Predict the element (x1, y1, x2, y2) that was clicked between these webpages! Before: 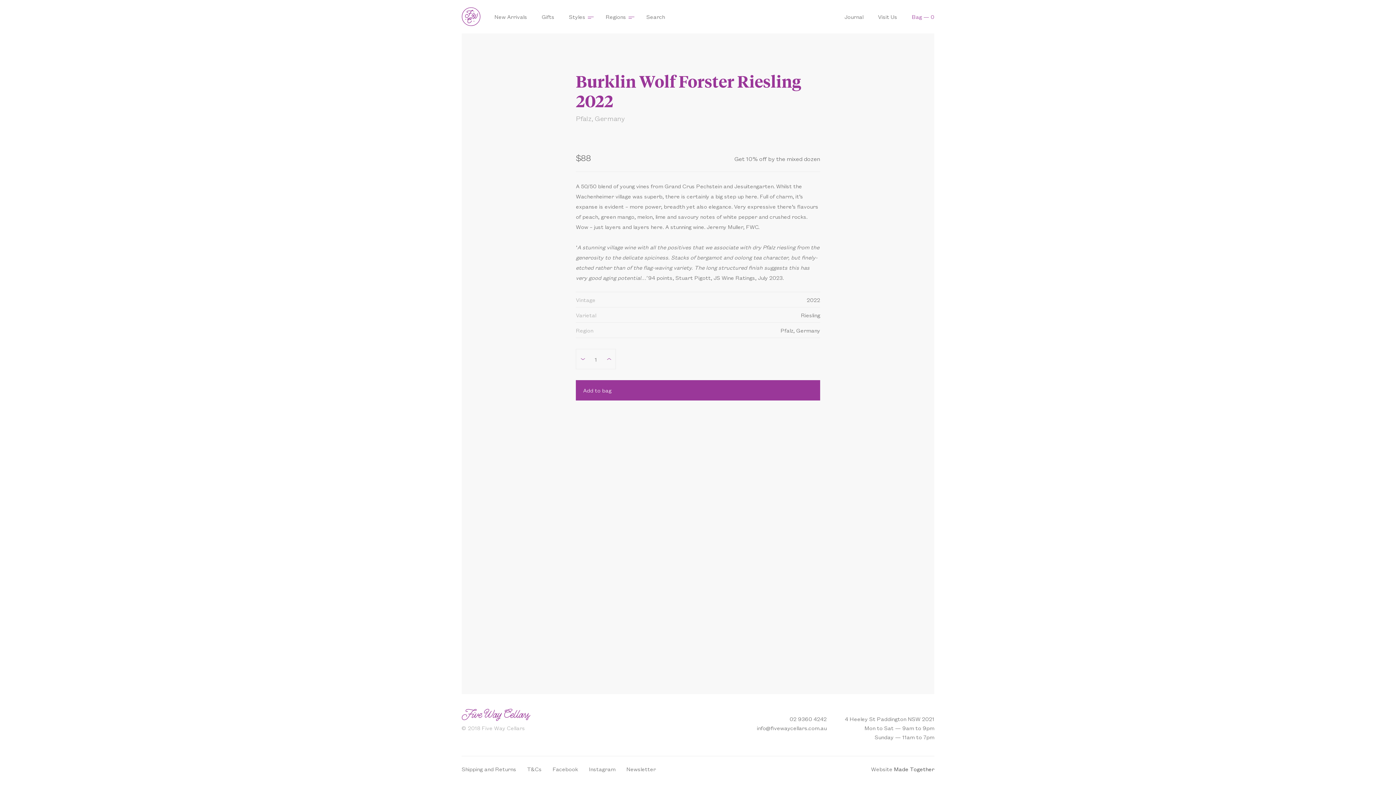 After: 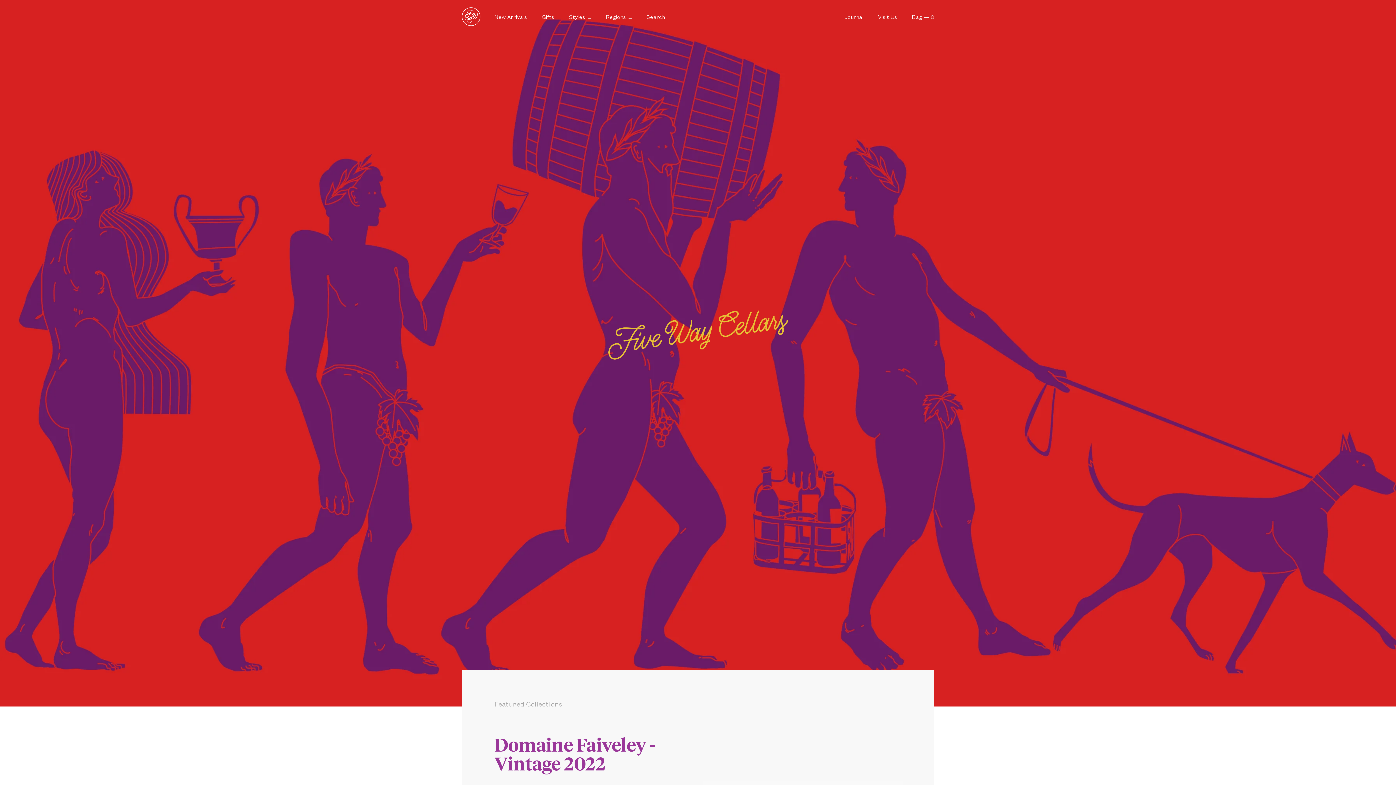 Action: bbox: (461, 0, 480, 33)